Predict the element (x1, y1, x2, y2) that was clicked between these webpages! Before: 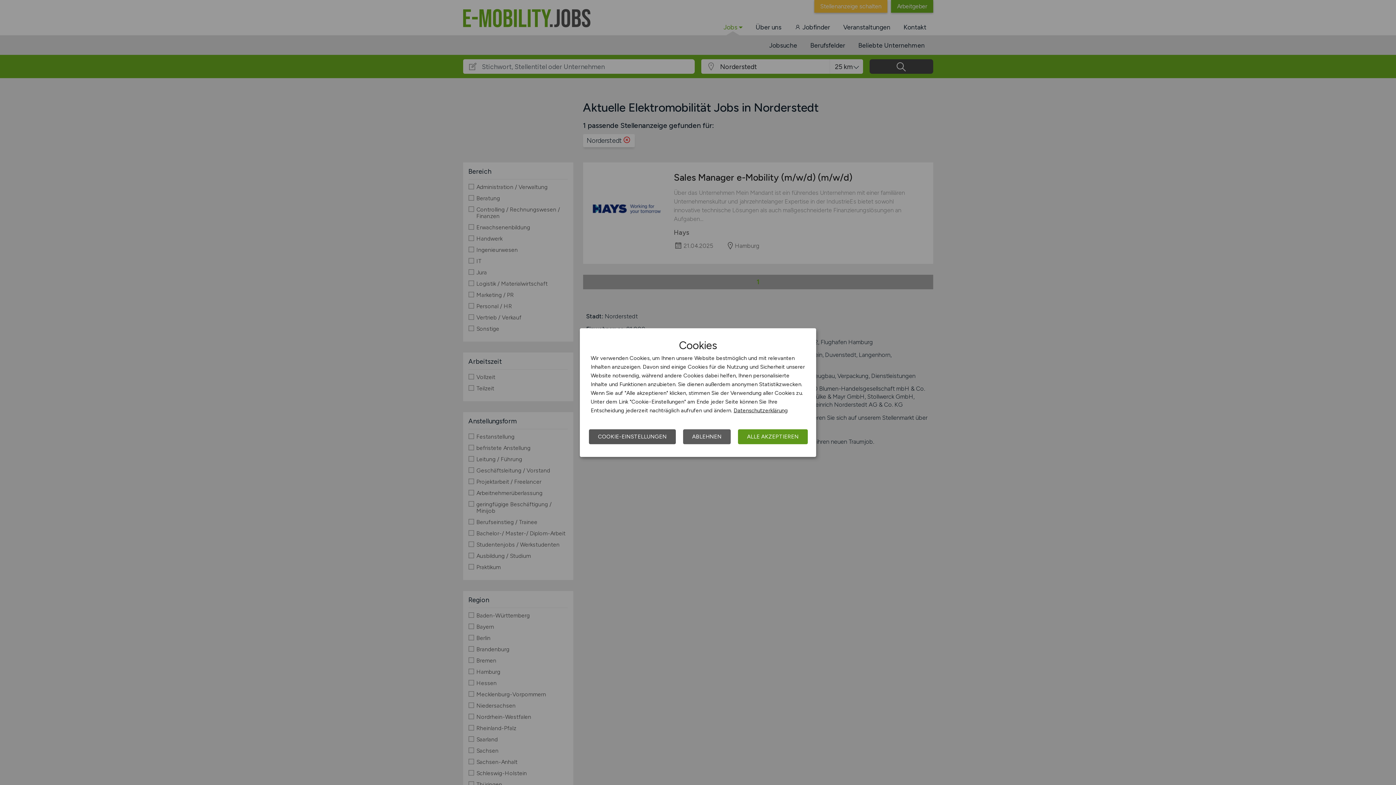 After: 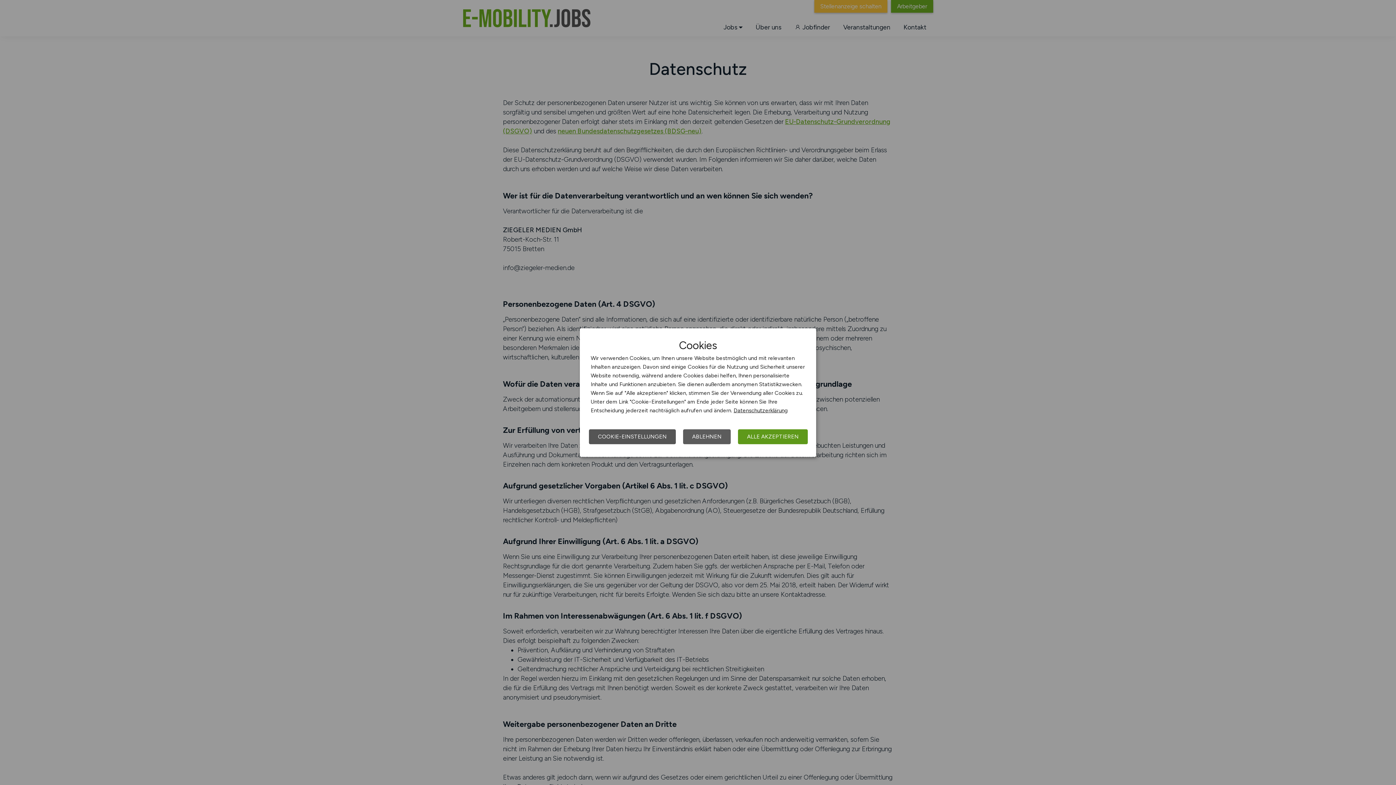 Action: label: Datenschutzerklärung bbox: (733, 407, 788, 413)